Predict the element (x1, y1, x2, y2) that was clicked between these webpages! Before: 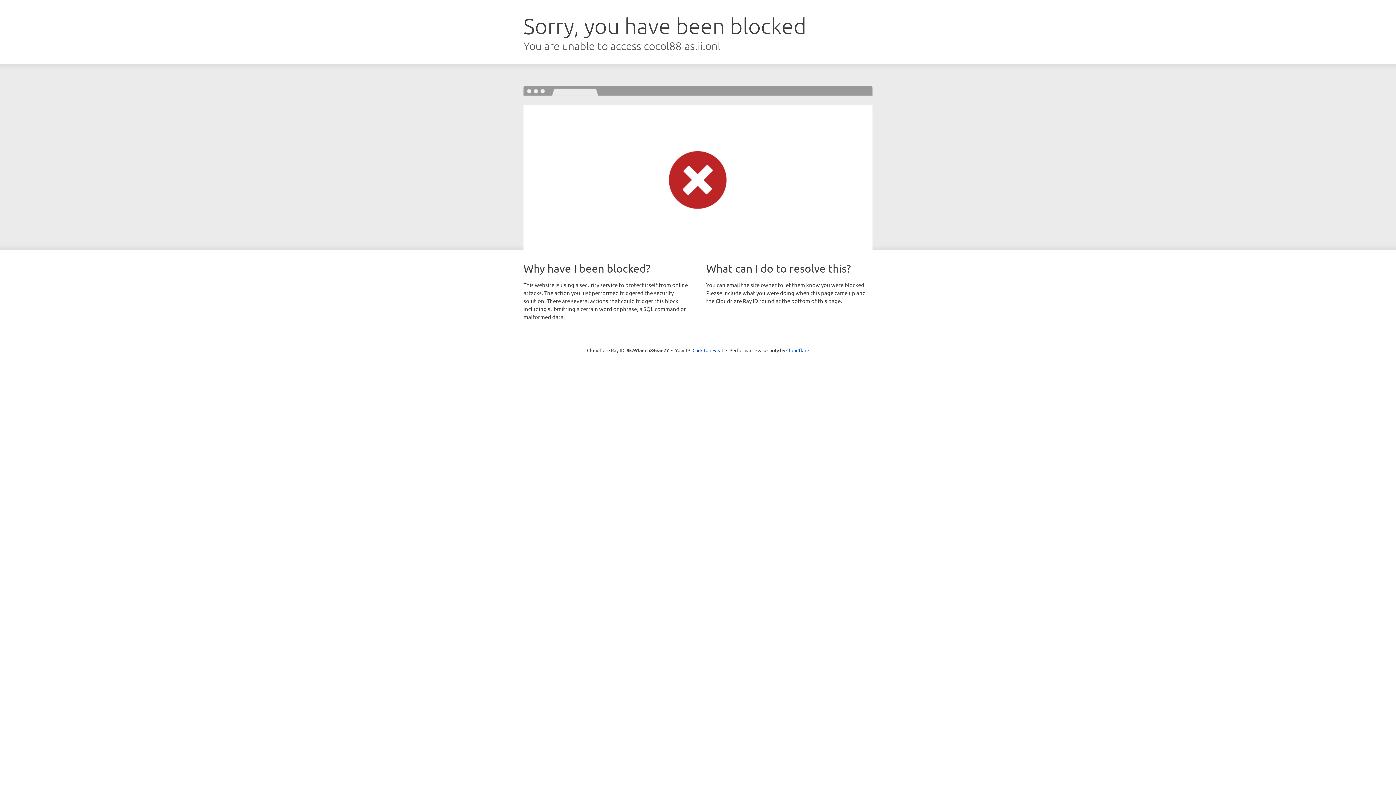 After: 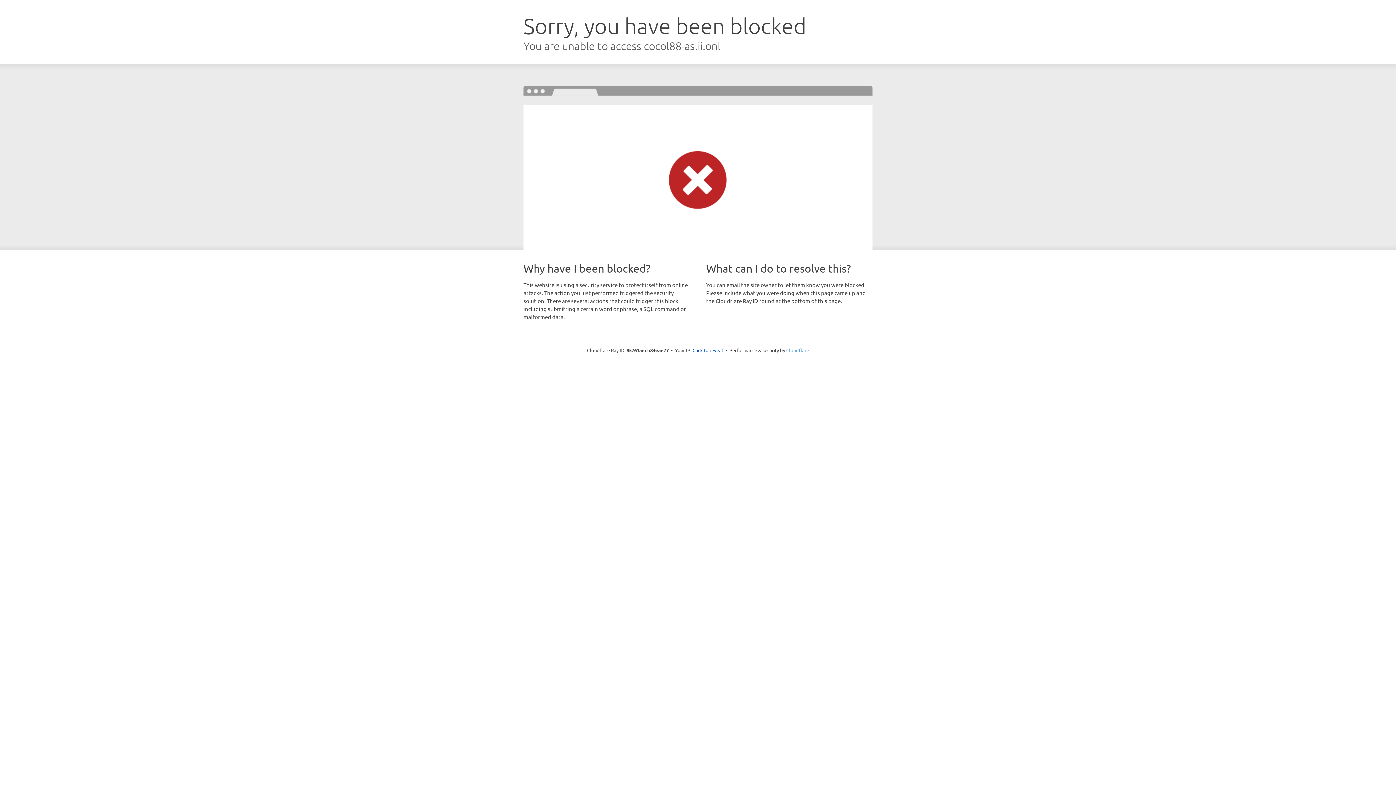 Action: bbox: (786, 347, 809, 353) label: Cloudflare